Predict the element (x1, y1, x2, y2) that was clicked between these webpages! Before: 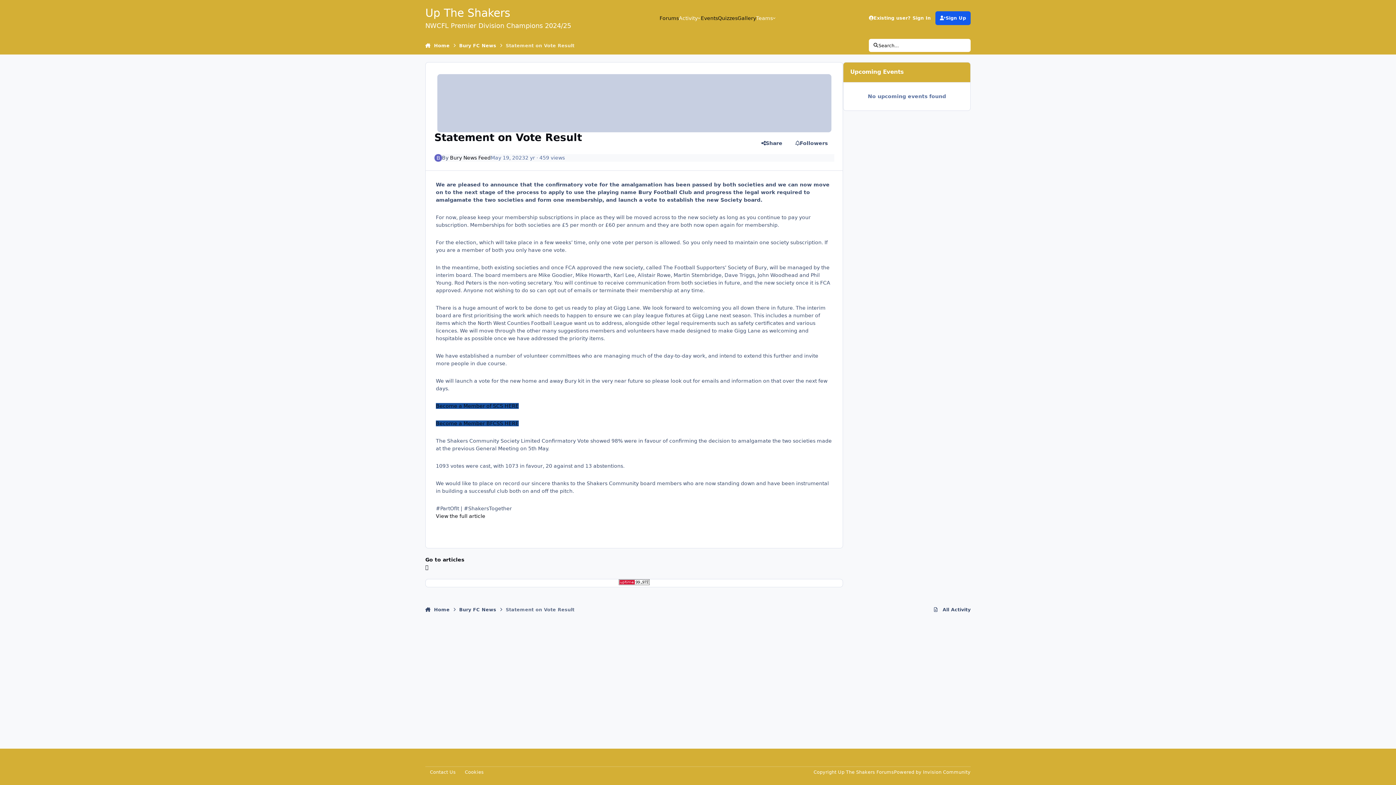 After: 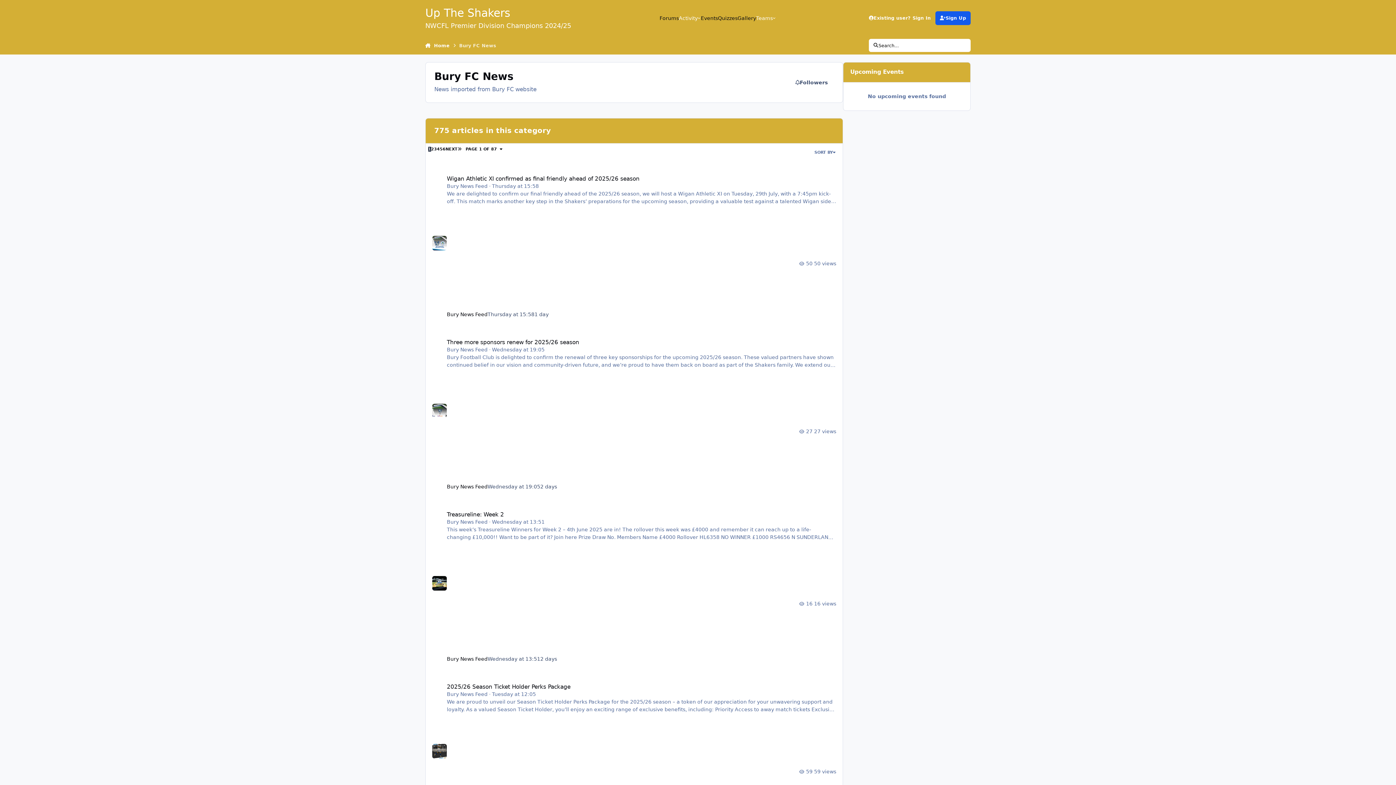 Action: bbox: (425, 556, 843, 570) label: Go to articles